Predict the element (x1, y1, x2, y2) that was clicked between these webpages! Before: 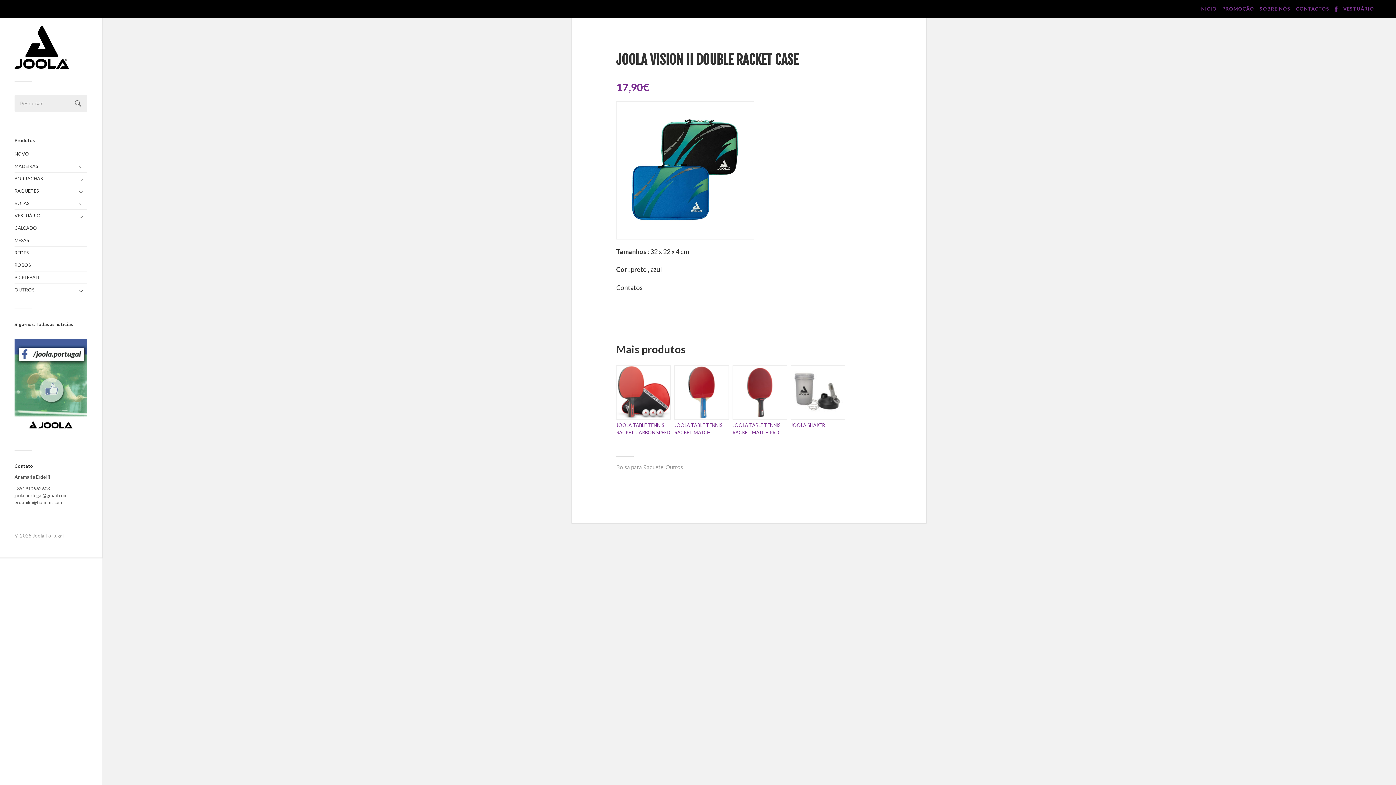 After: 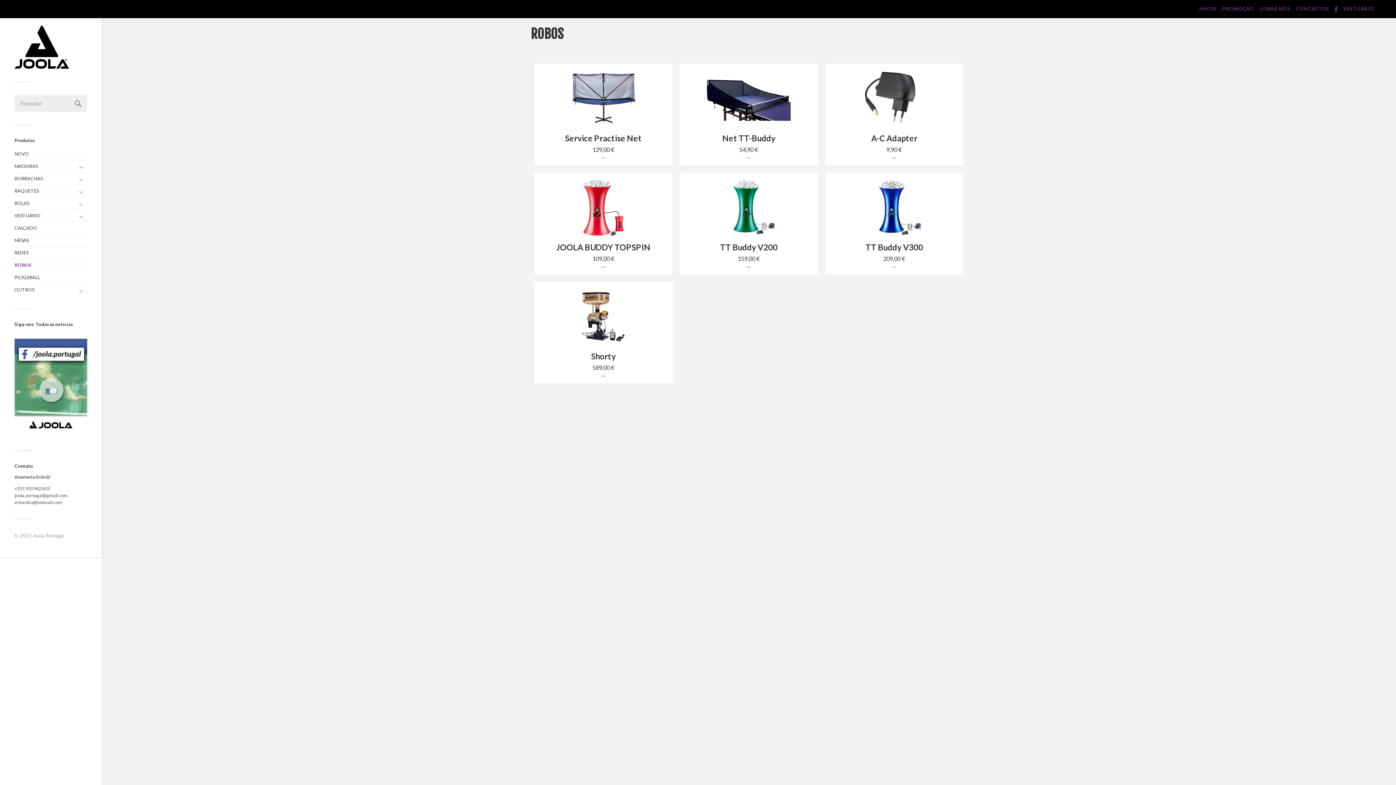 Action: label: ROBOS bbox: (14, 259, 87, 271)